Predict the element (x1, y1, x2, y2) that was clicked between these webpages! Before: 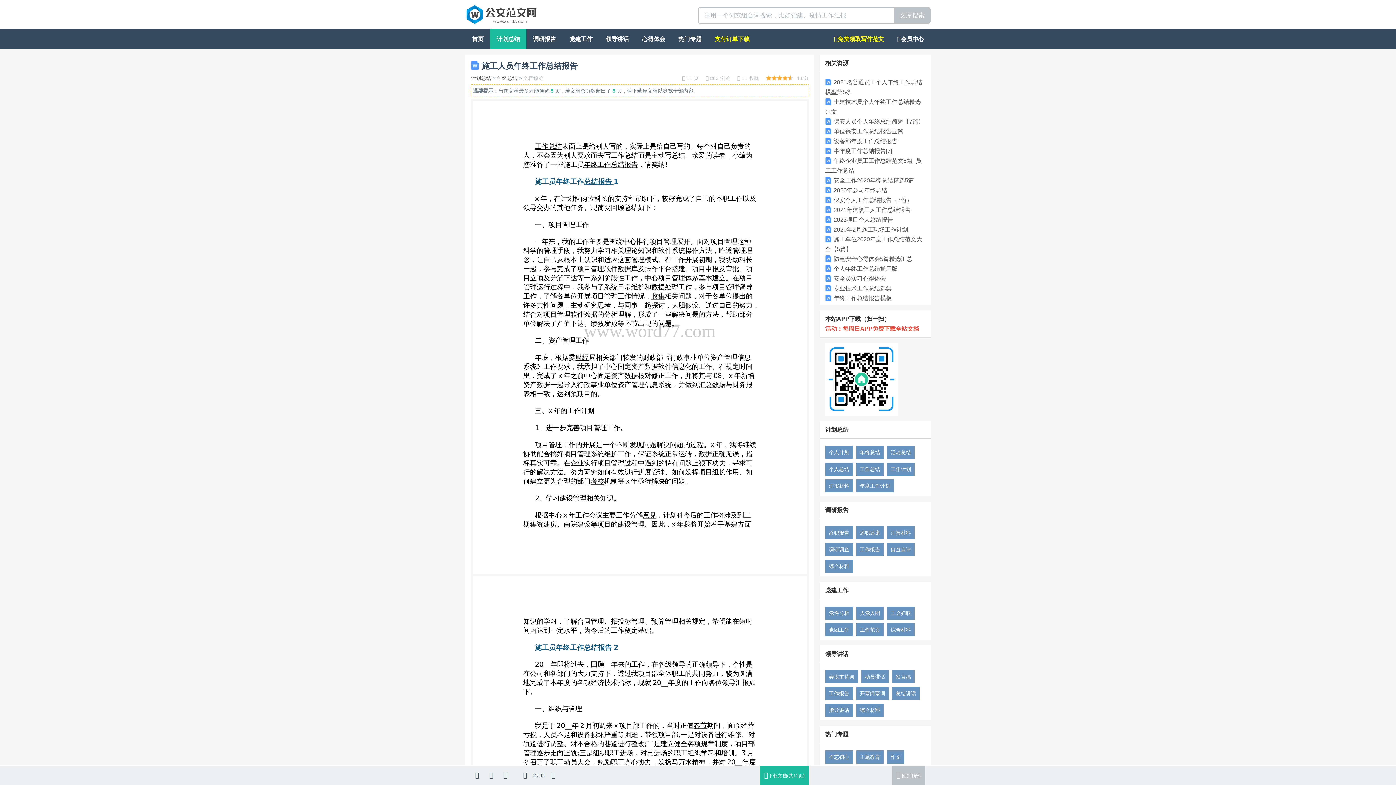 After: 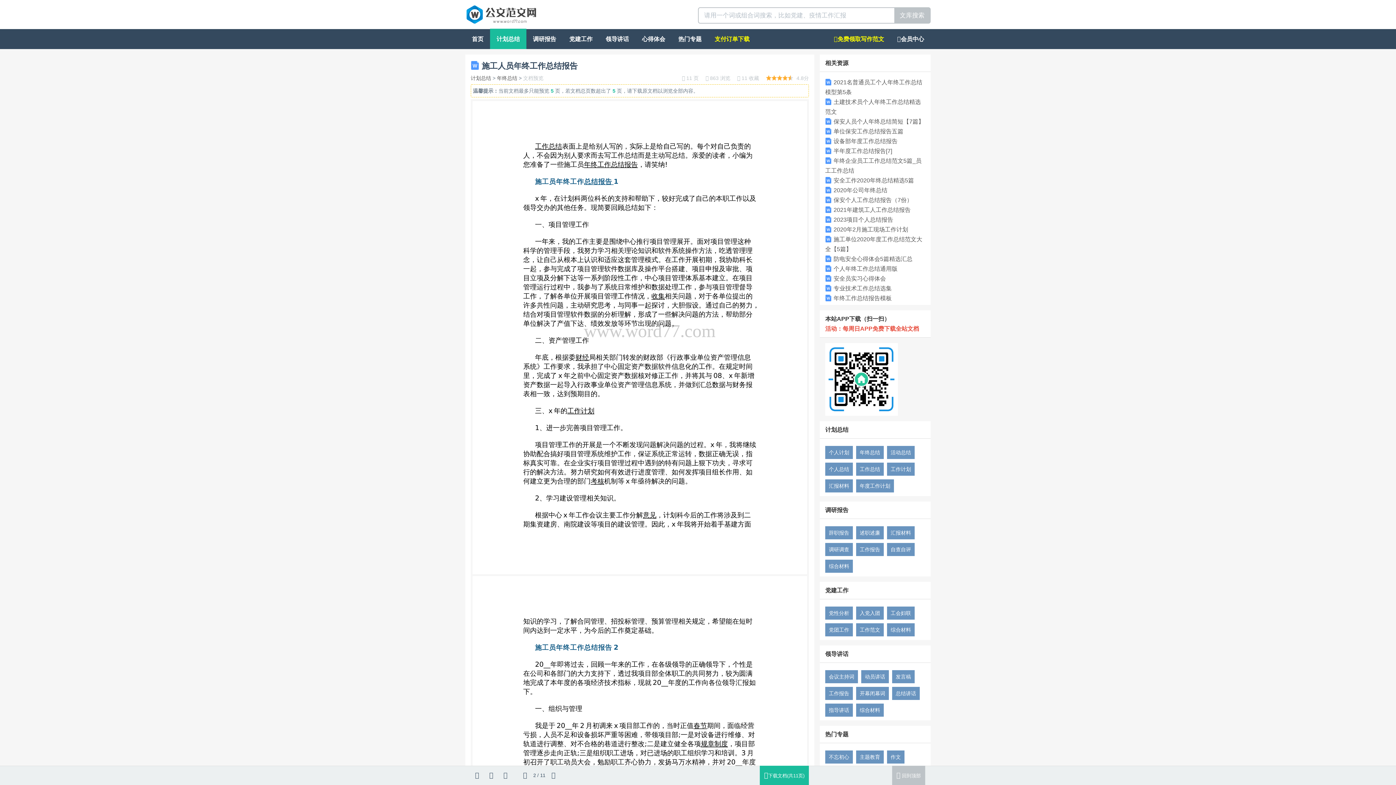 Action: bbox: (887, 750, 904, 764) label: 作文